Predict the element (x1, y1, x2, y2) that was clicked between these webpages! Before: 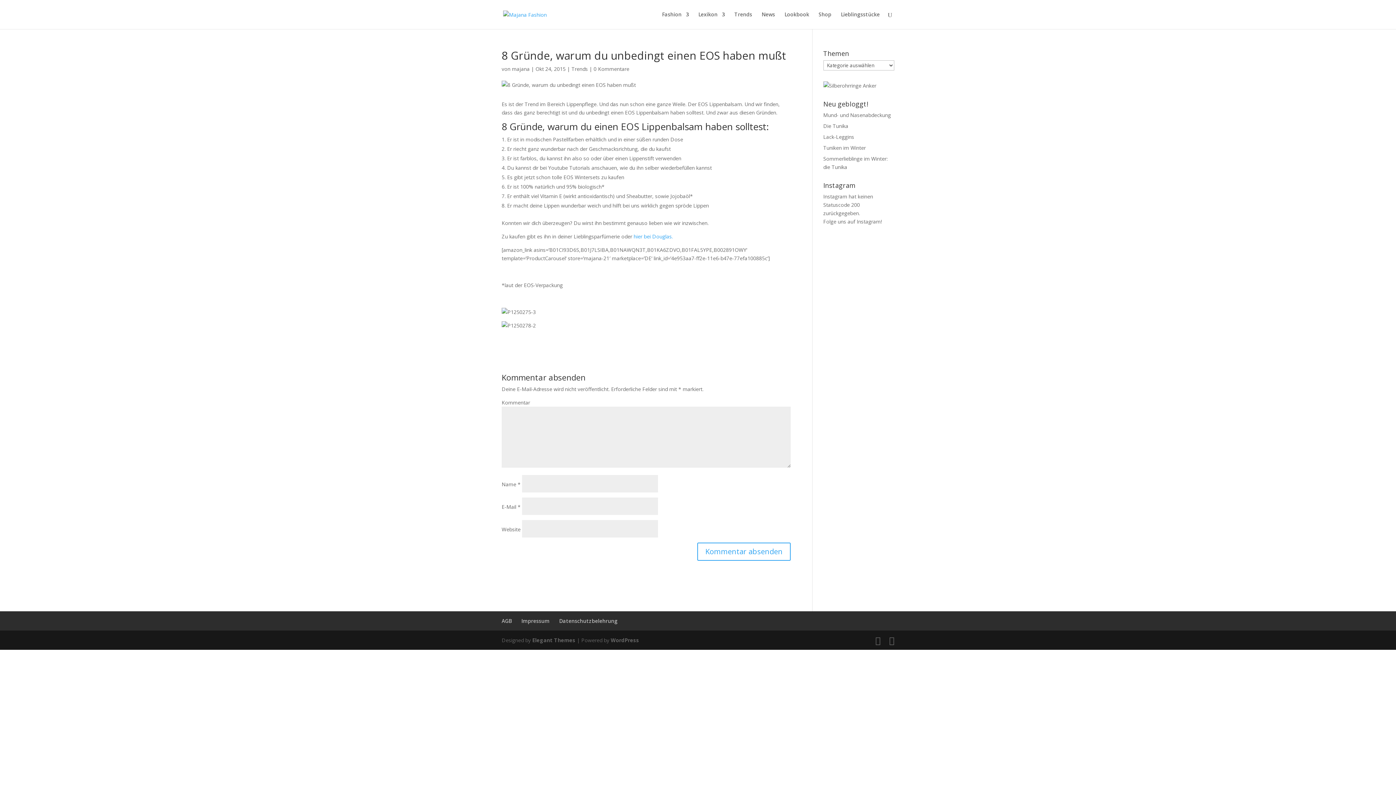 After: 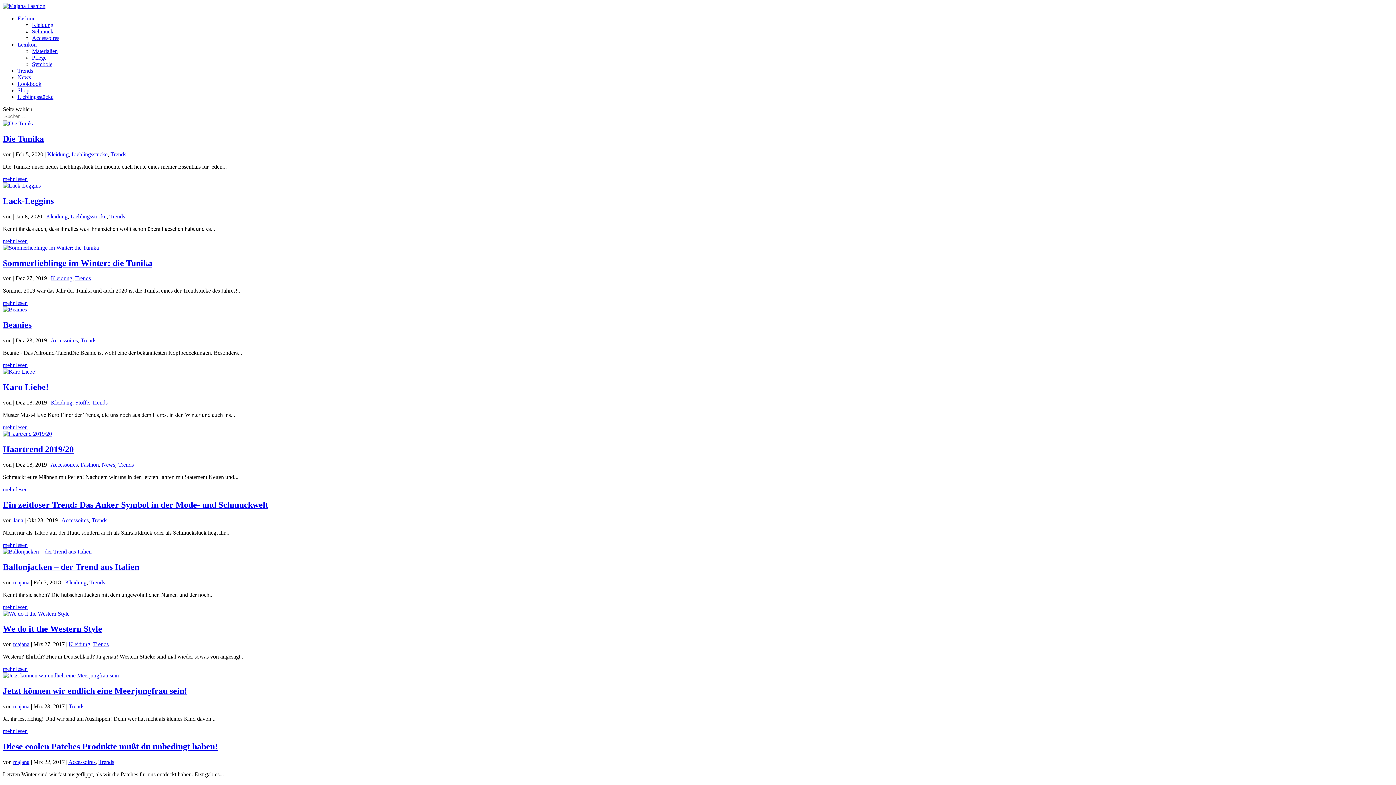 Action: label: Trends bbox: (734, 12, 752, 29)